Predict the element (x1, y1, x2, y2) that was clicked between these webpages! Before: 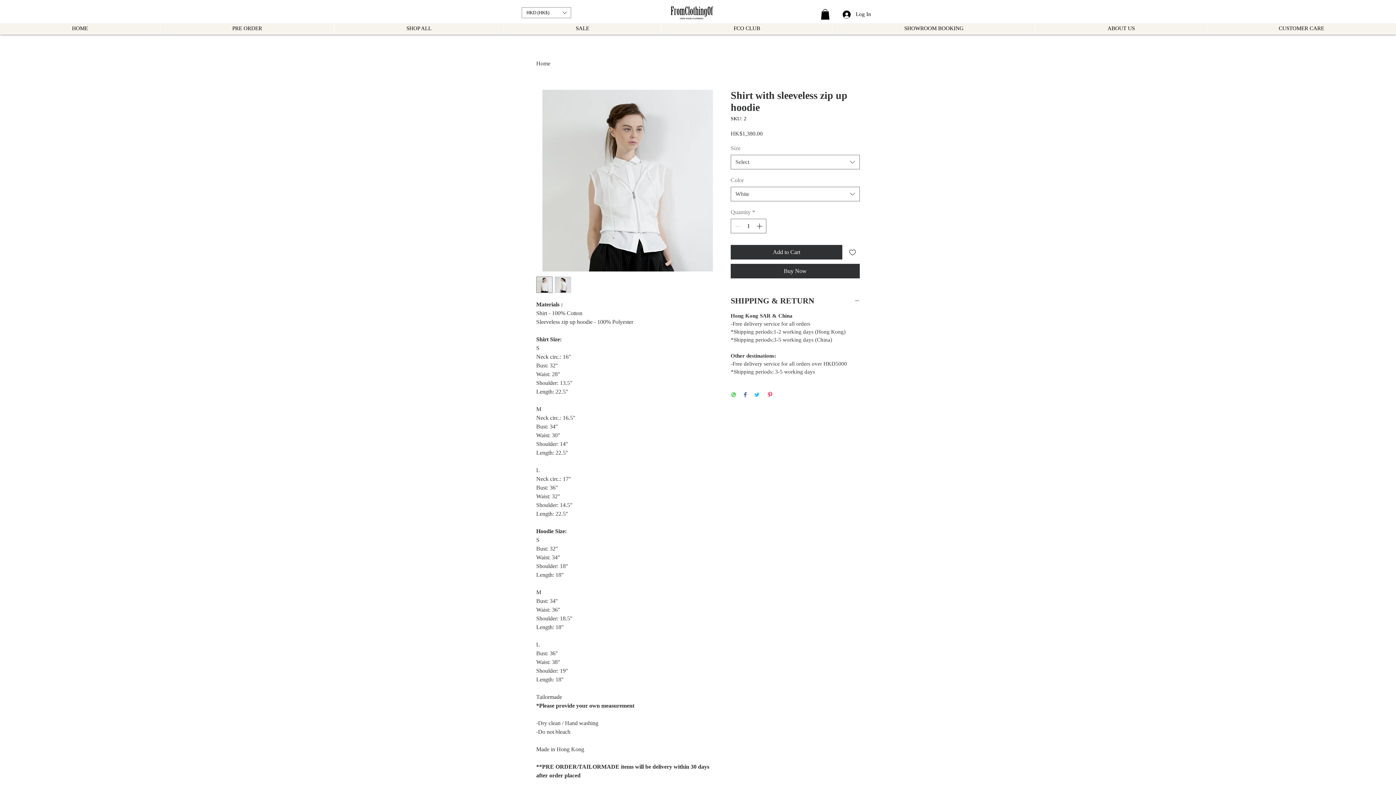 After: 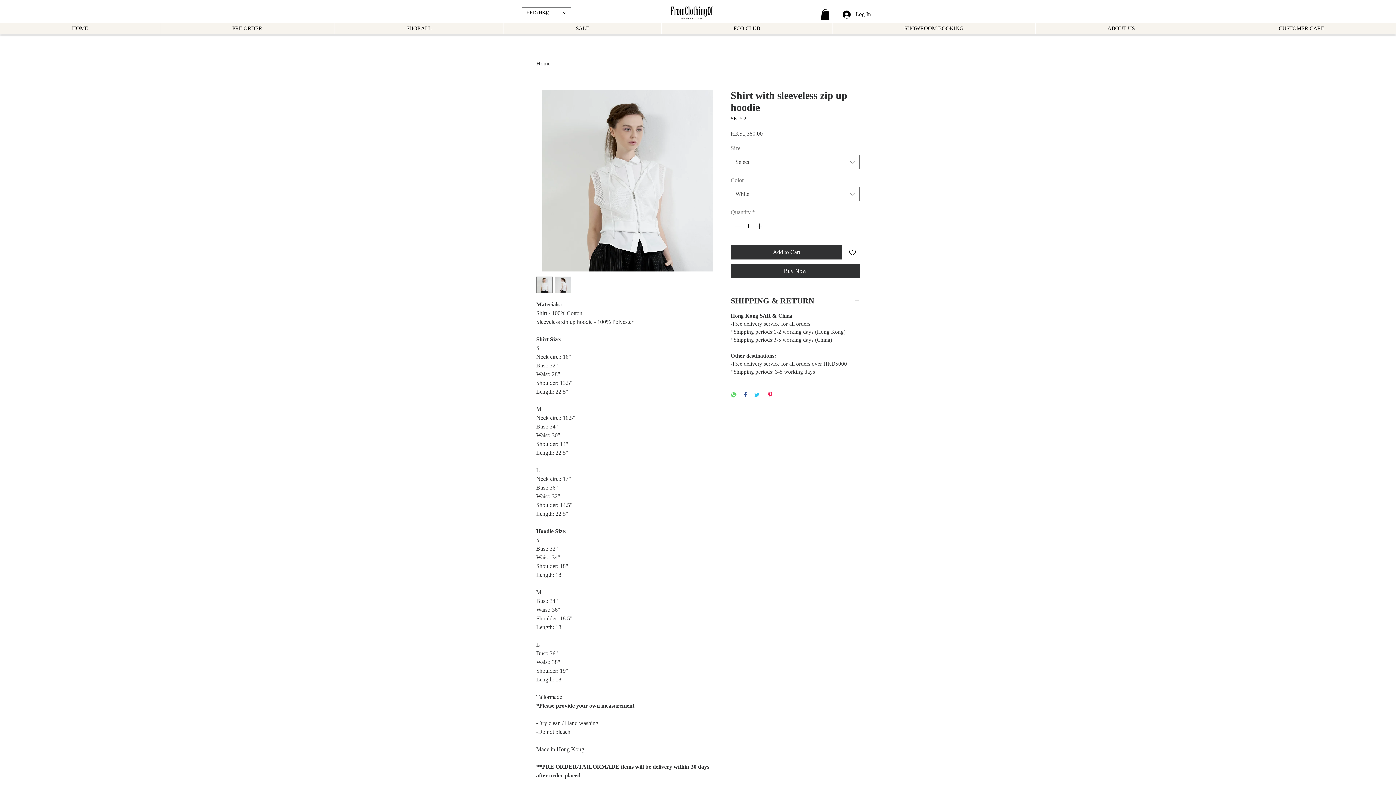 Action: bbox: (767, 391, 773, 398) label: Pin on Pinterest